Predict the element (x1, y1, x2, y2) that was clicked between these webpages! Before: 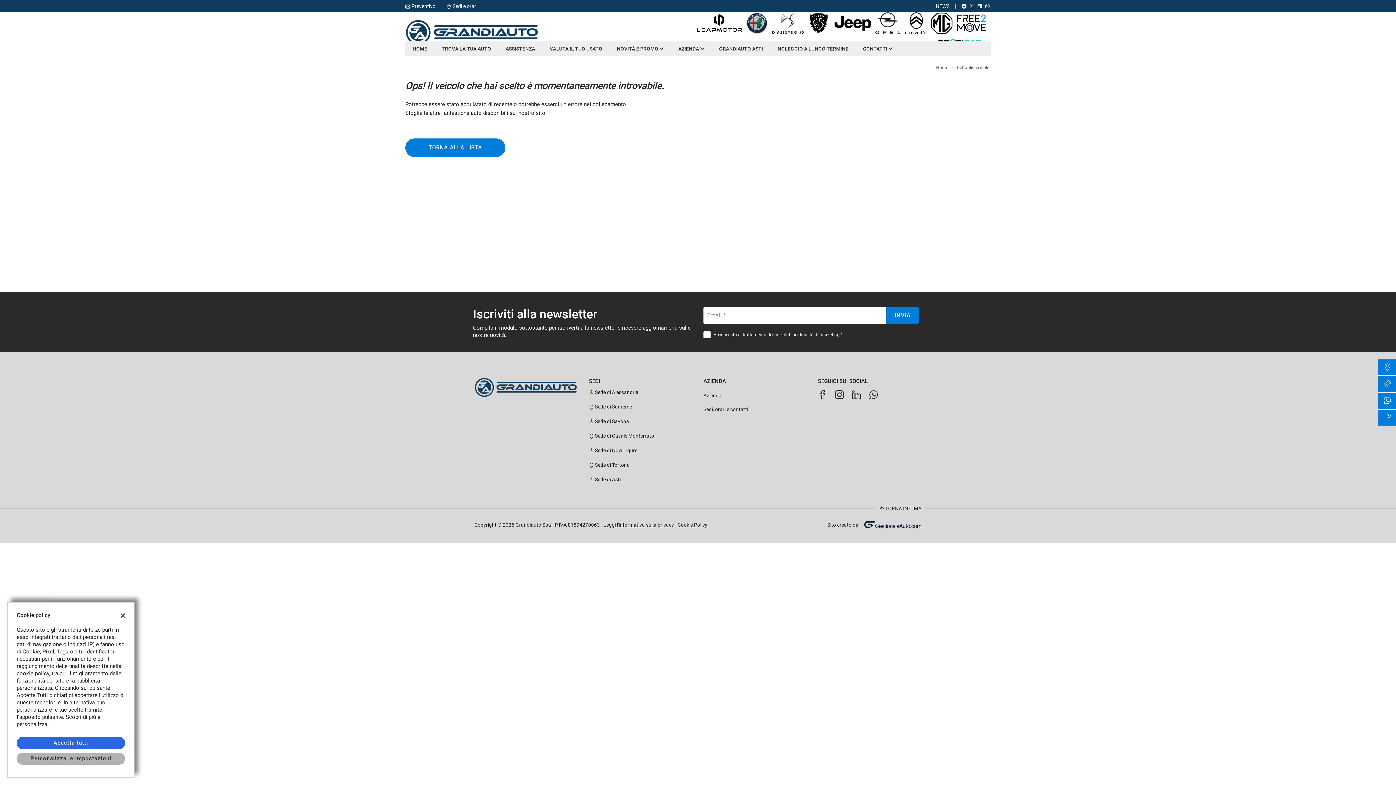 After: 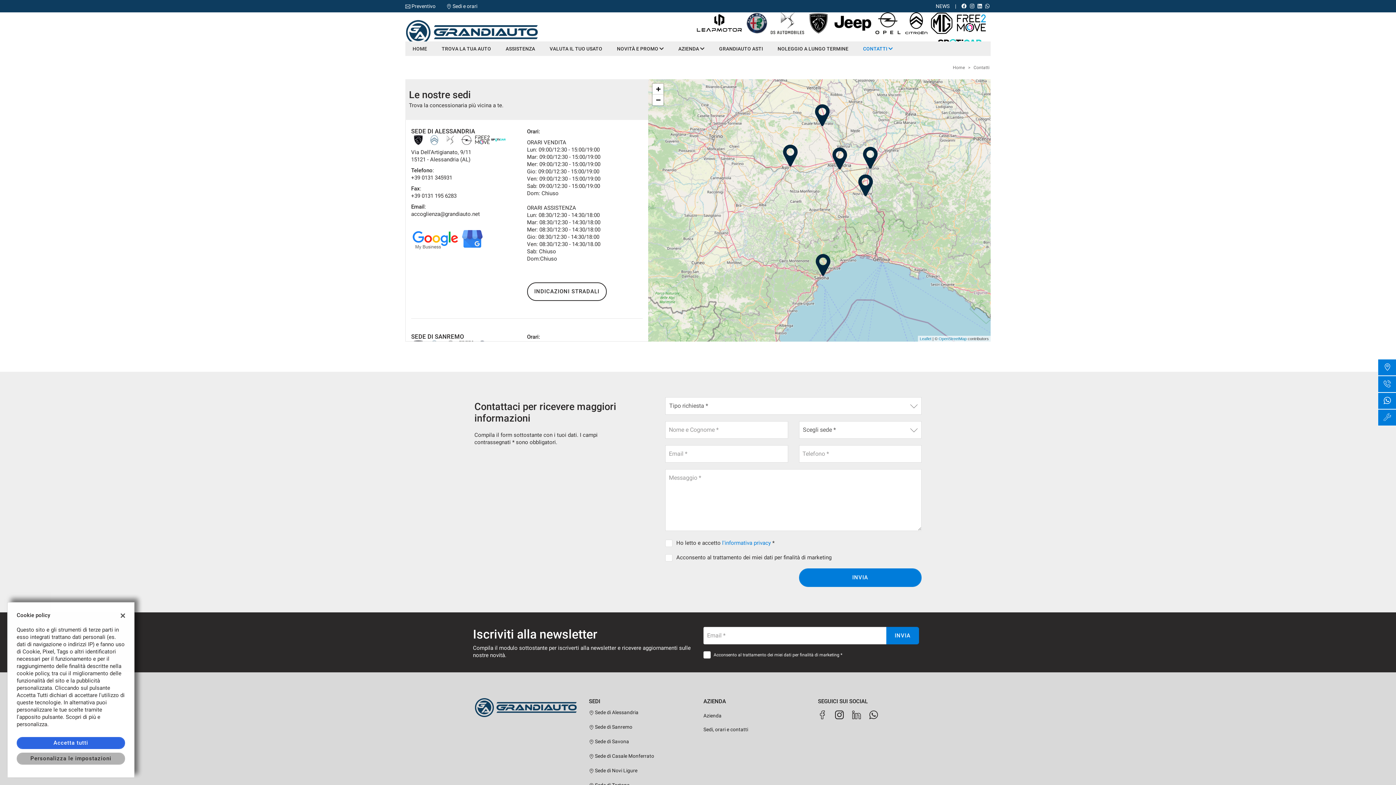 Action: bbox: (703, 402, 807, 416) label: Sedi, orari e contatti